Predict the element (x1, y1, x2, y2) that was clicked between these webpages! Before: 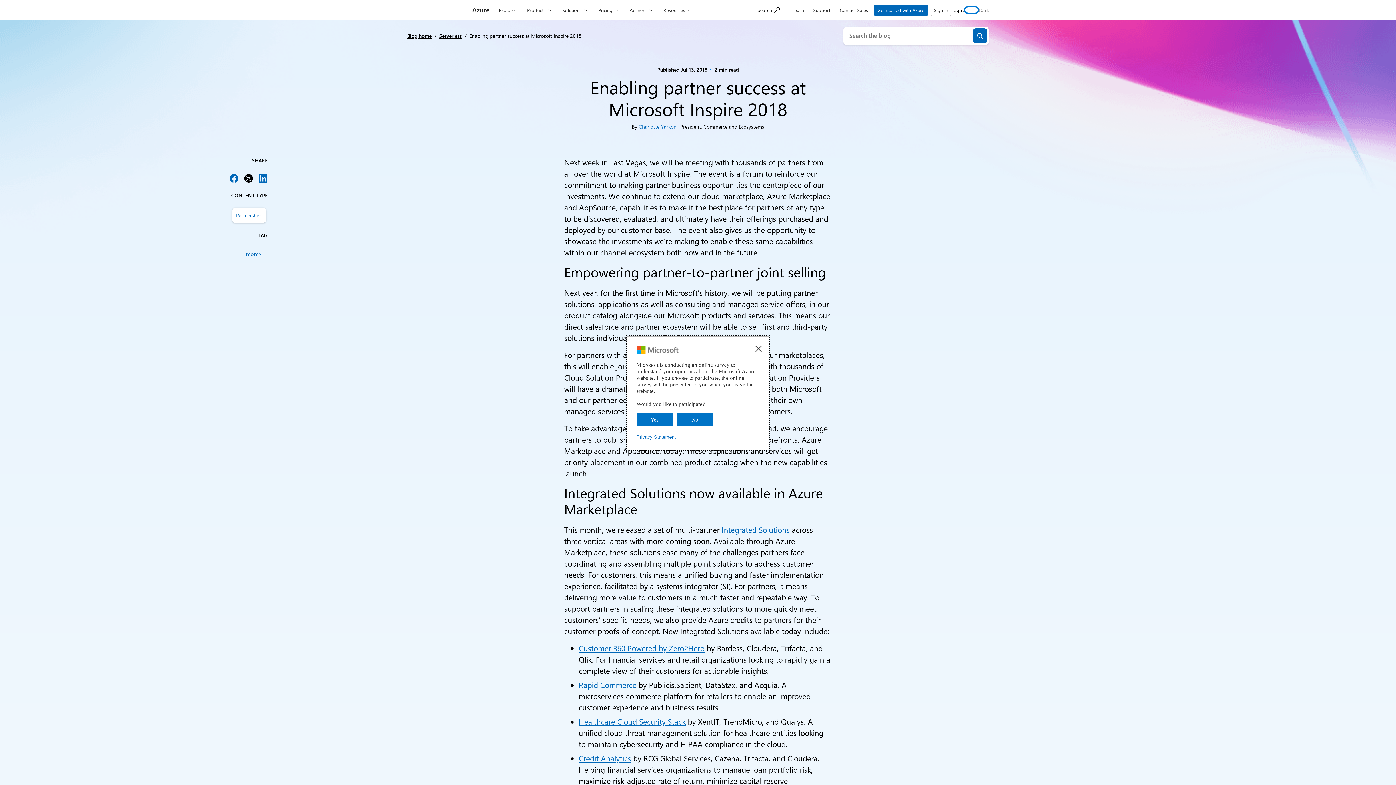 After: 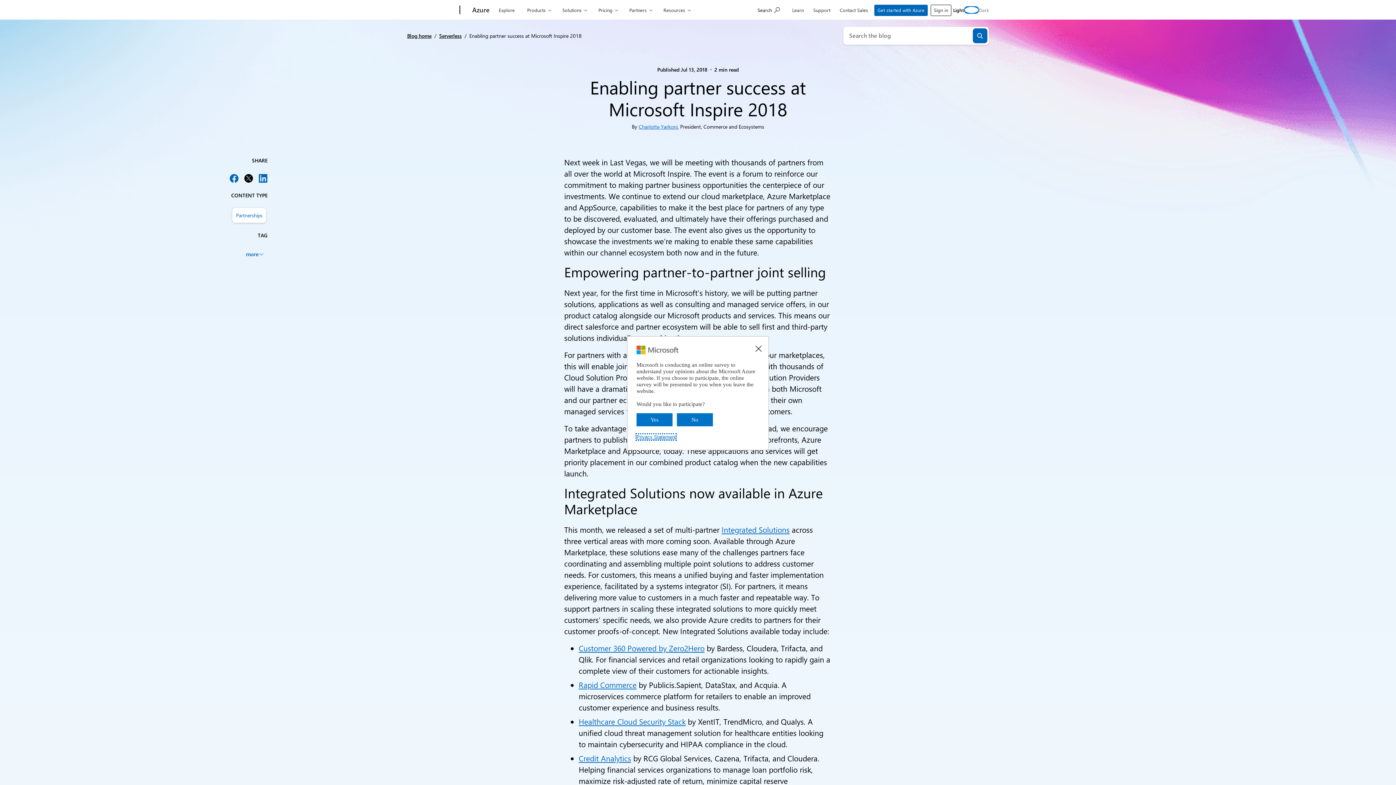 Action: bbox: (636, 434, 676, 440) label: Privacy Statement